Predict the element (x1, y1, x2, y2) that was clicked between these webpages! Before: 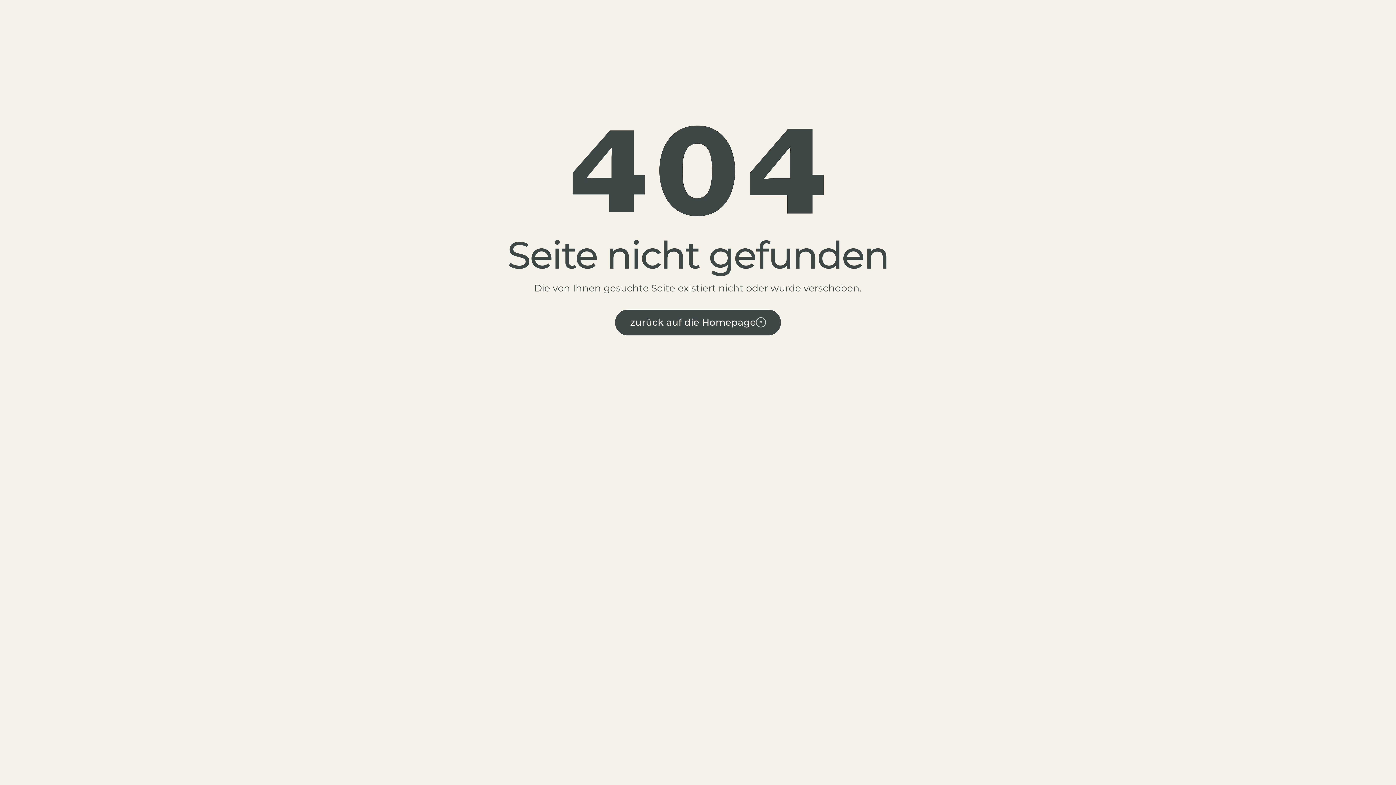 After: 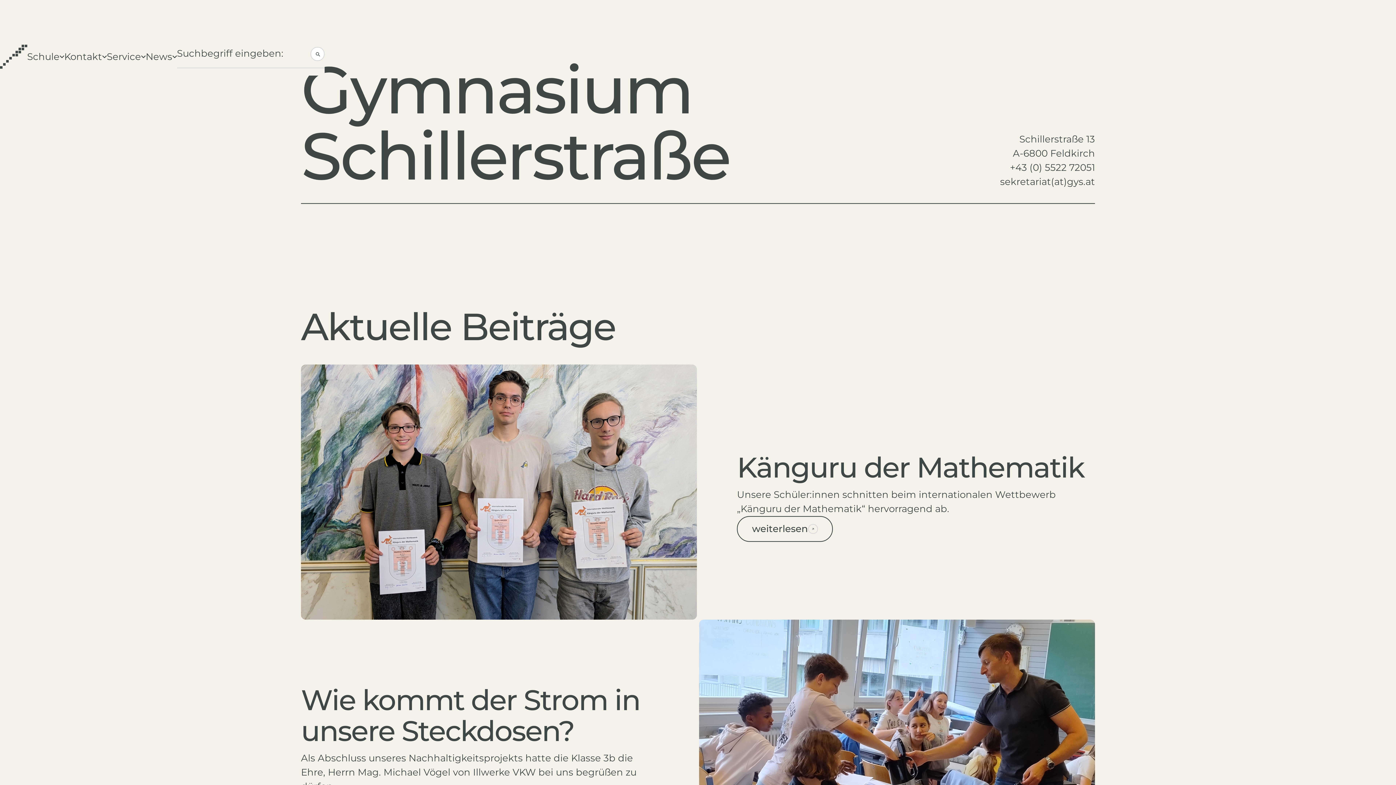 Action: bbox: (630, 310, 794, 334) label: zurück auf die Homepage